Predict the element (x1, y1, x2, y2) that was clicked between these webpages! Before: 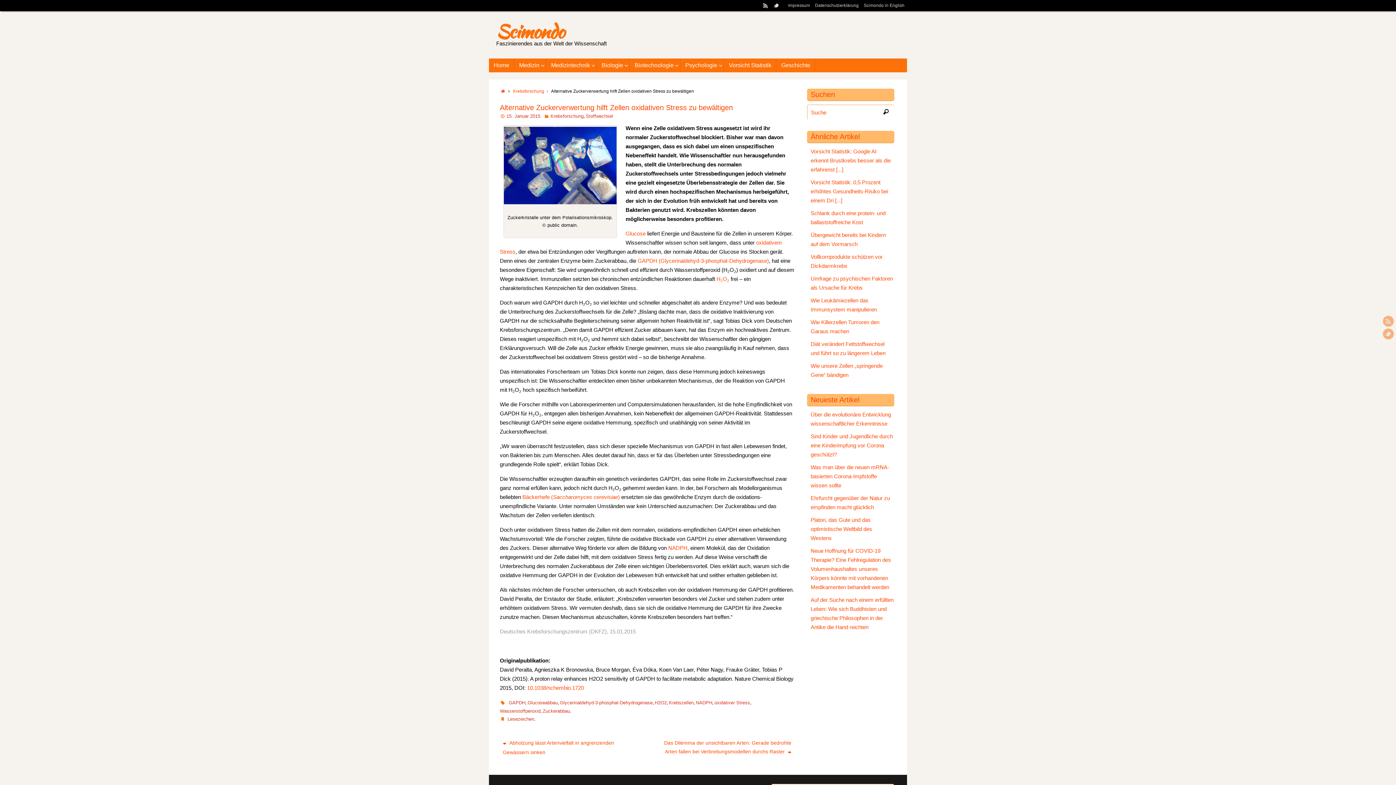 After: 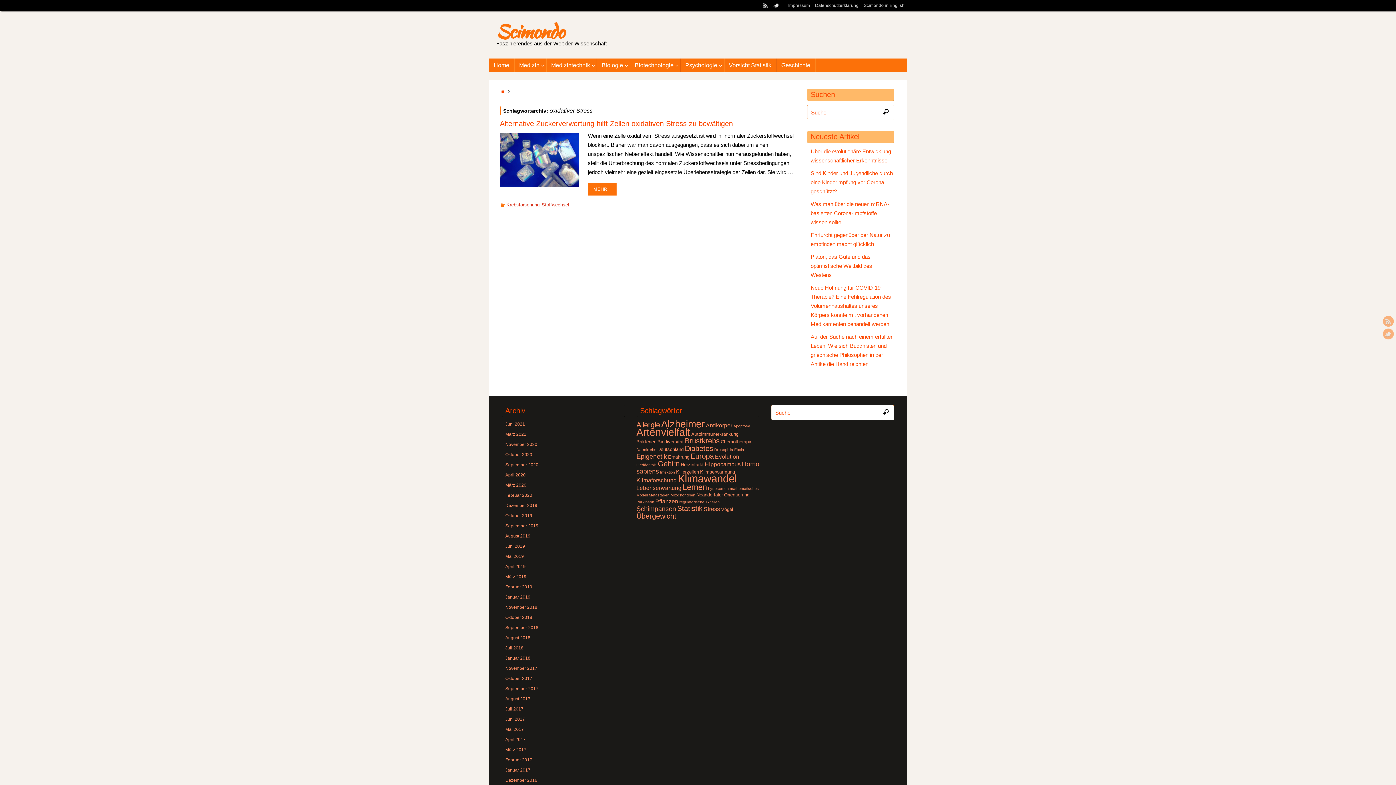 Action: label: oxidativer Stress bbox: (714, 700, 750, 705)